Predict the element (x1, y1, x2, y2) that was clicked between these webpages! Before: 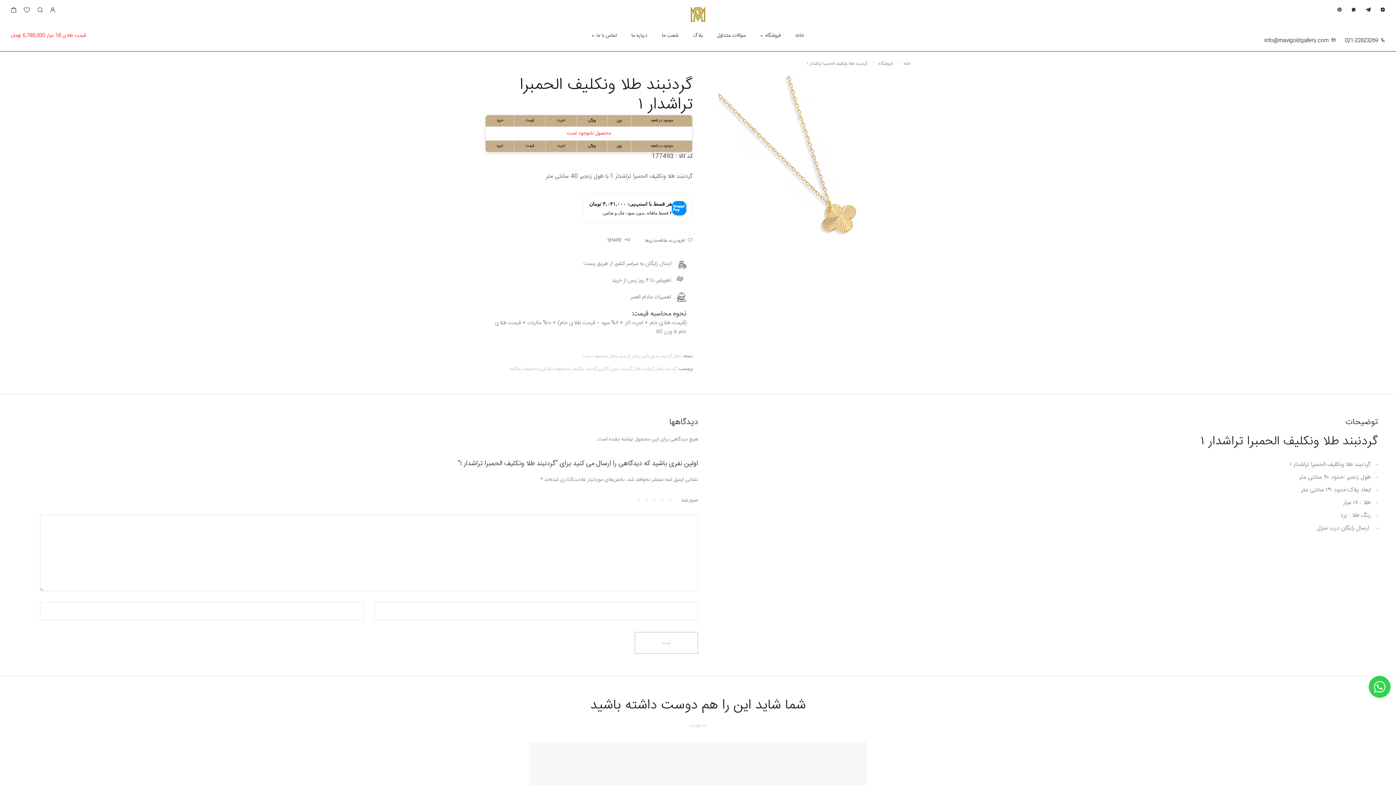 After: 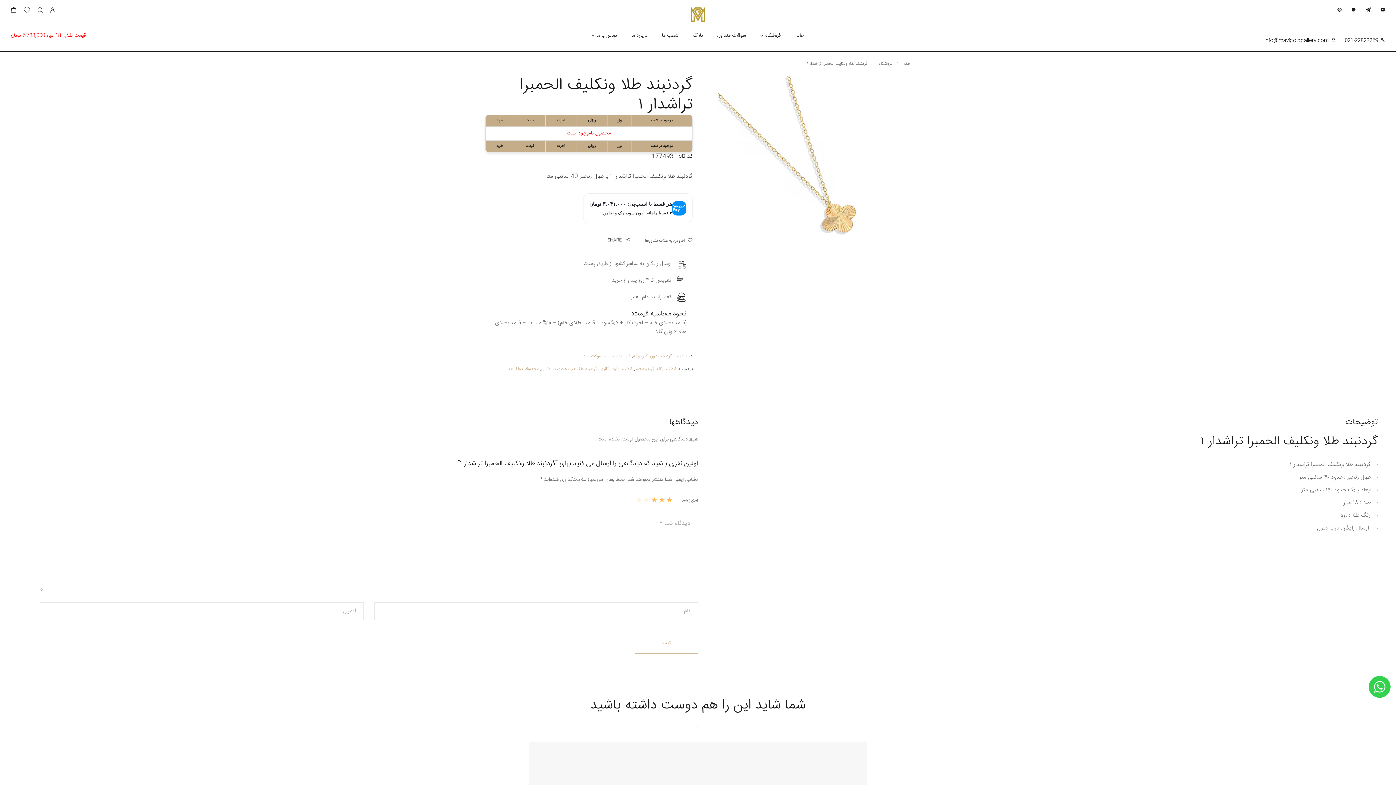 Action: label: 3 bbox: (651, 497, 659, 502)